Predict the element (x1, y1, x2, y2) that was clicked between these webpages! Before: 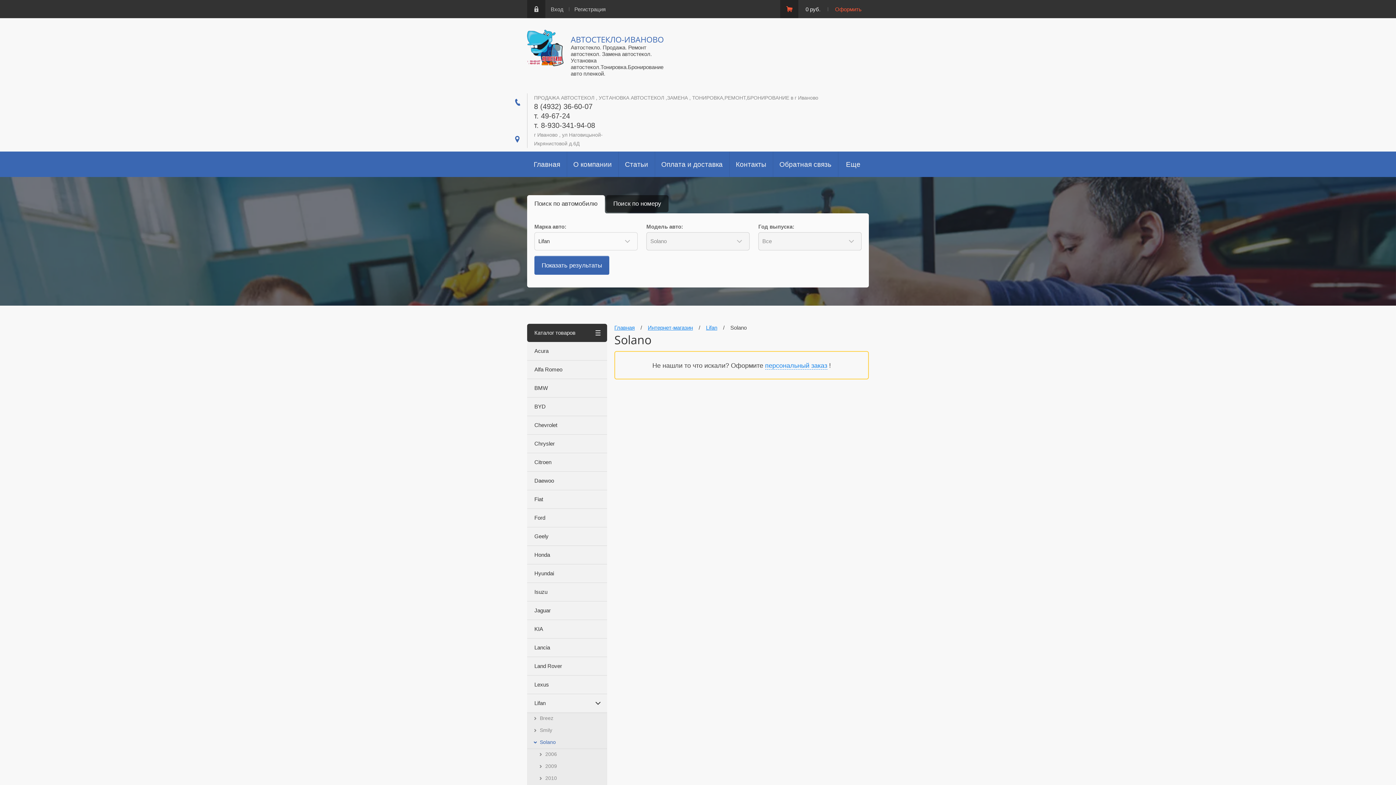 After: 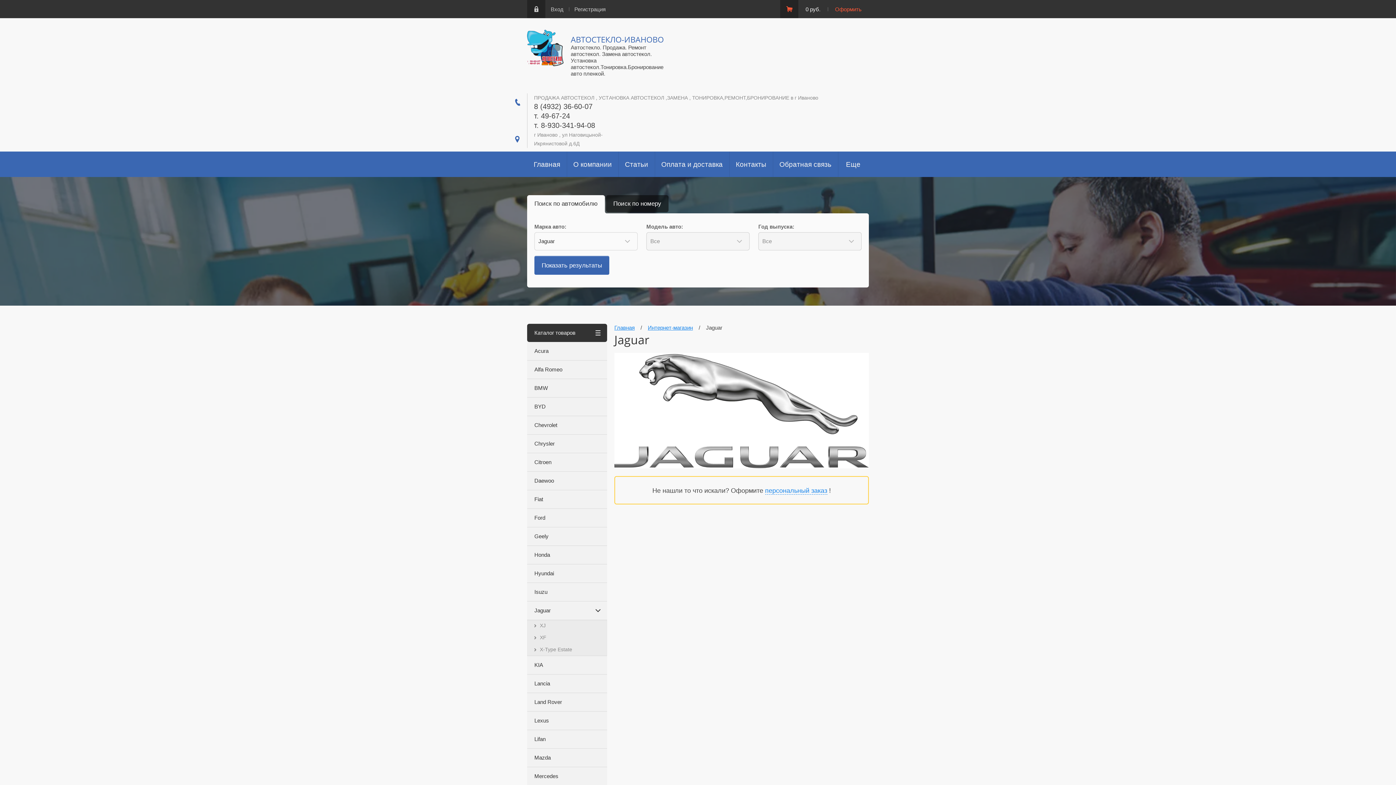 Action: label: Jaguar bbox: (527, 601, 607, 620)